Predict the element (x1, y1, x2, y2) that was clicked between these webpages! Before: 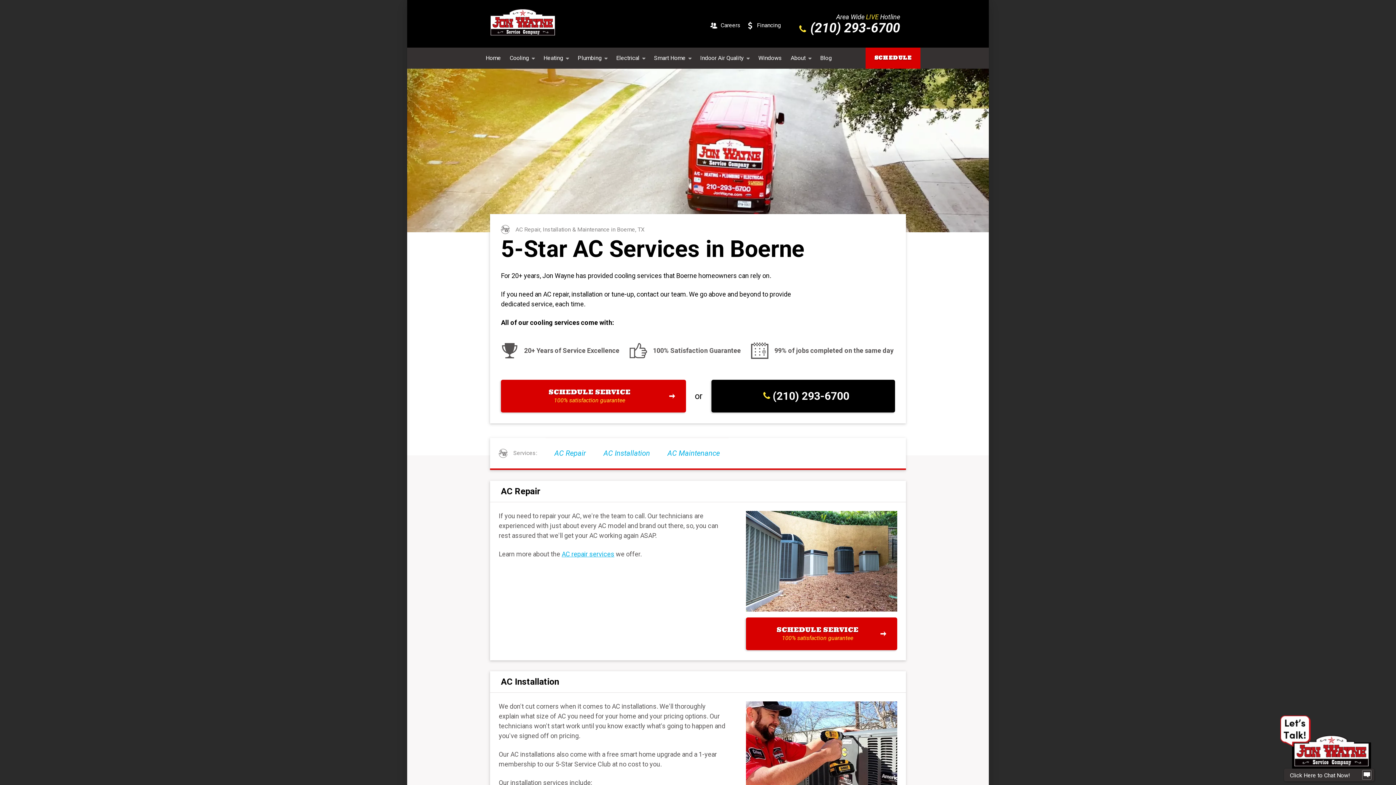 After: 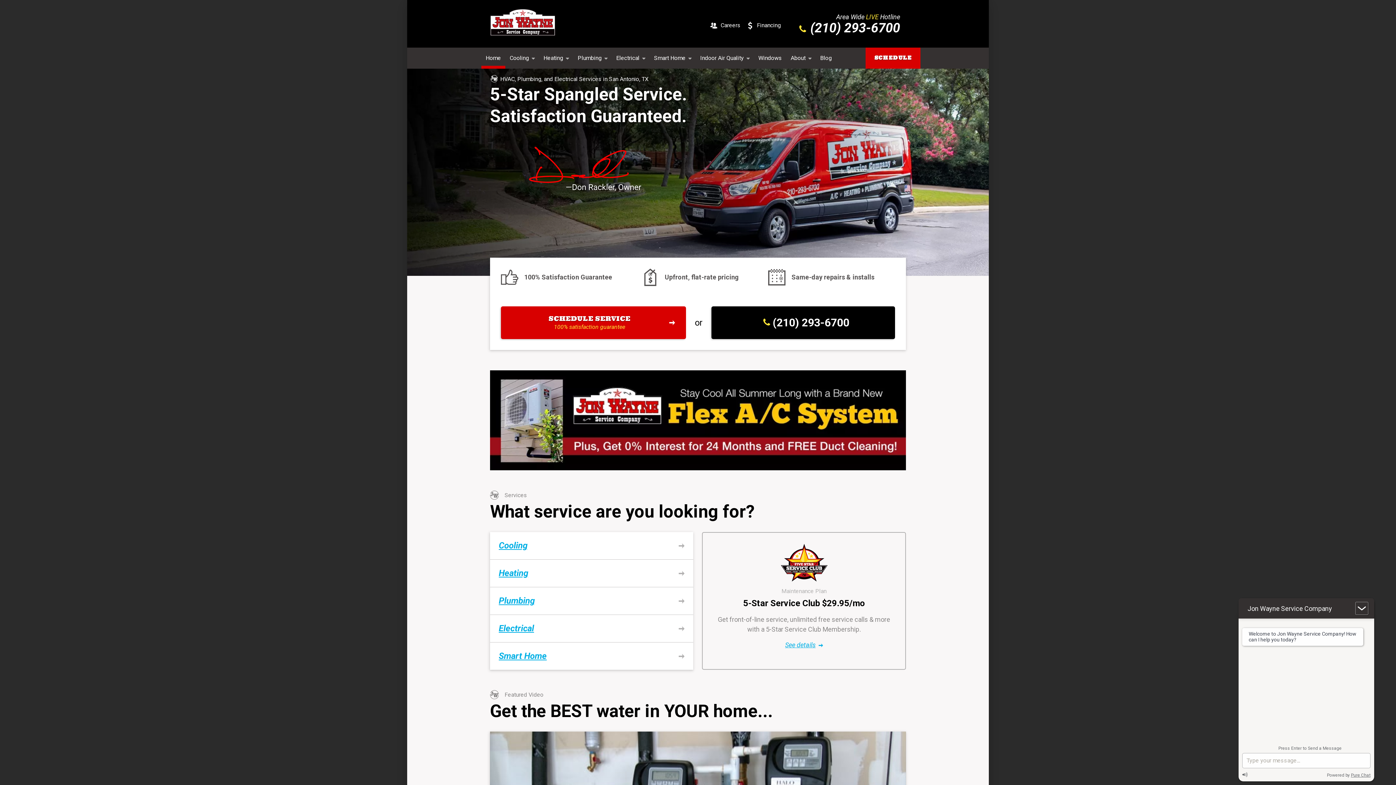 Action: bbox: (490, 8, 555, 39) label: Return to homepage